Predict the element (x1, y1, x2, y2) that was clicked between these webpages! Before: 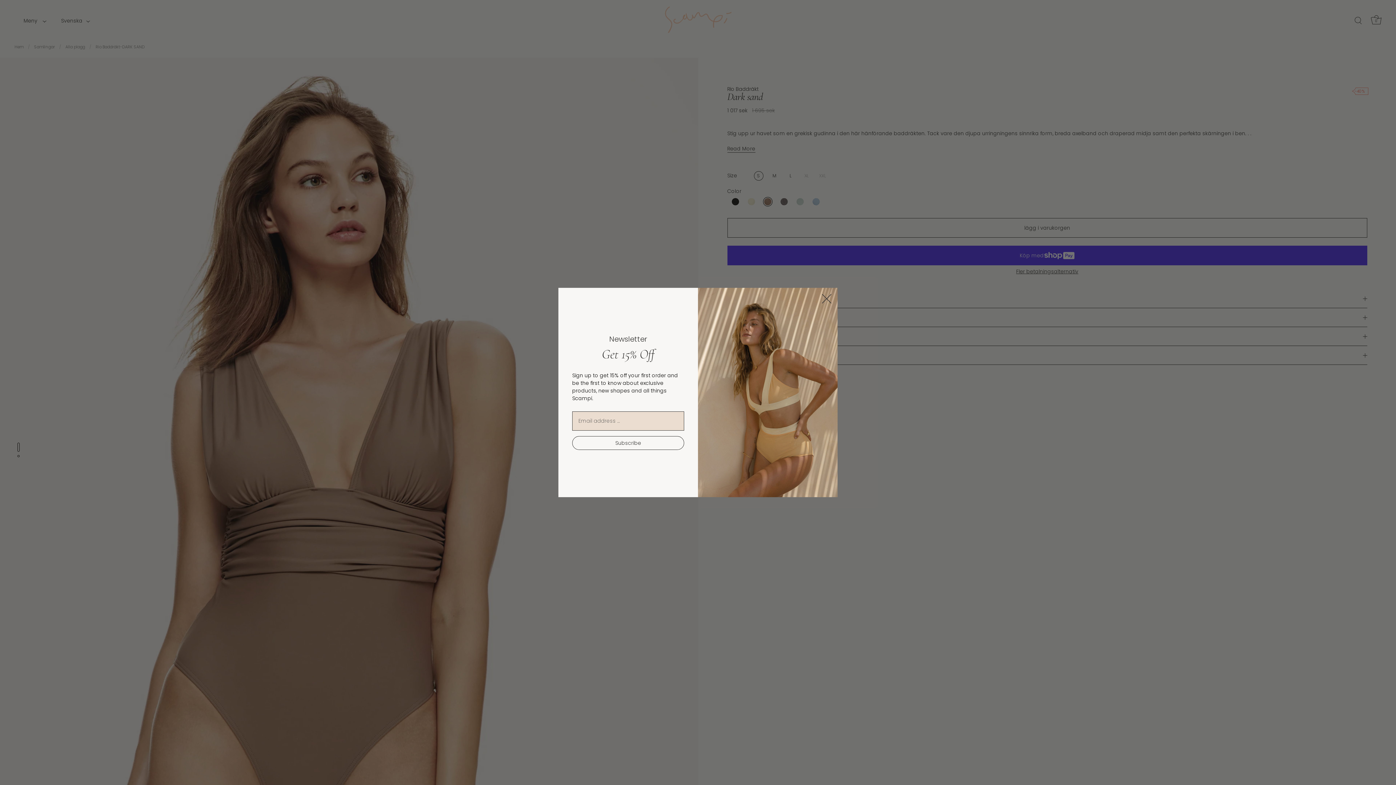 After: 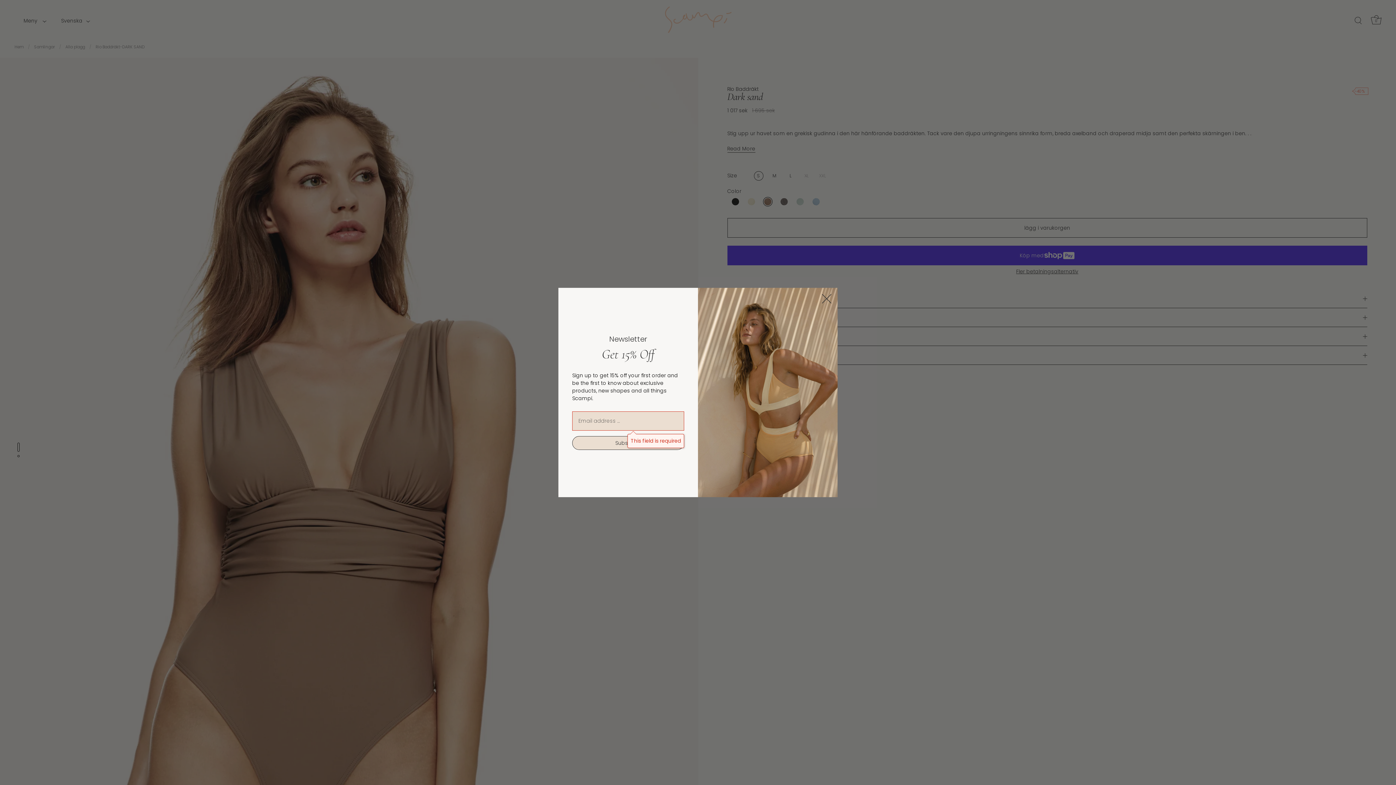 Action: label: Subscribe bbox: (572, 436, 684, 450)